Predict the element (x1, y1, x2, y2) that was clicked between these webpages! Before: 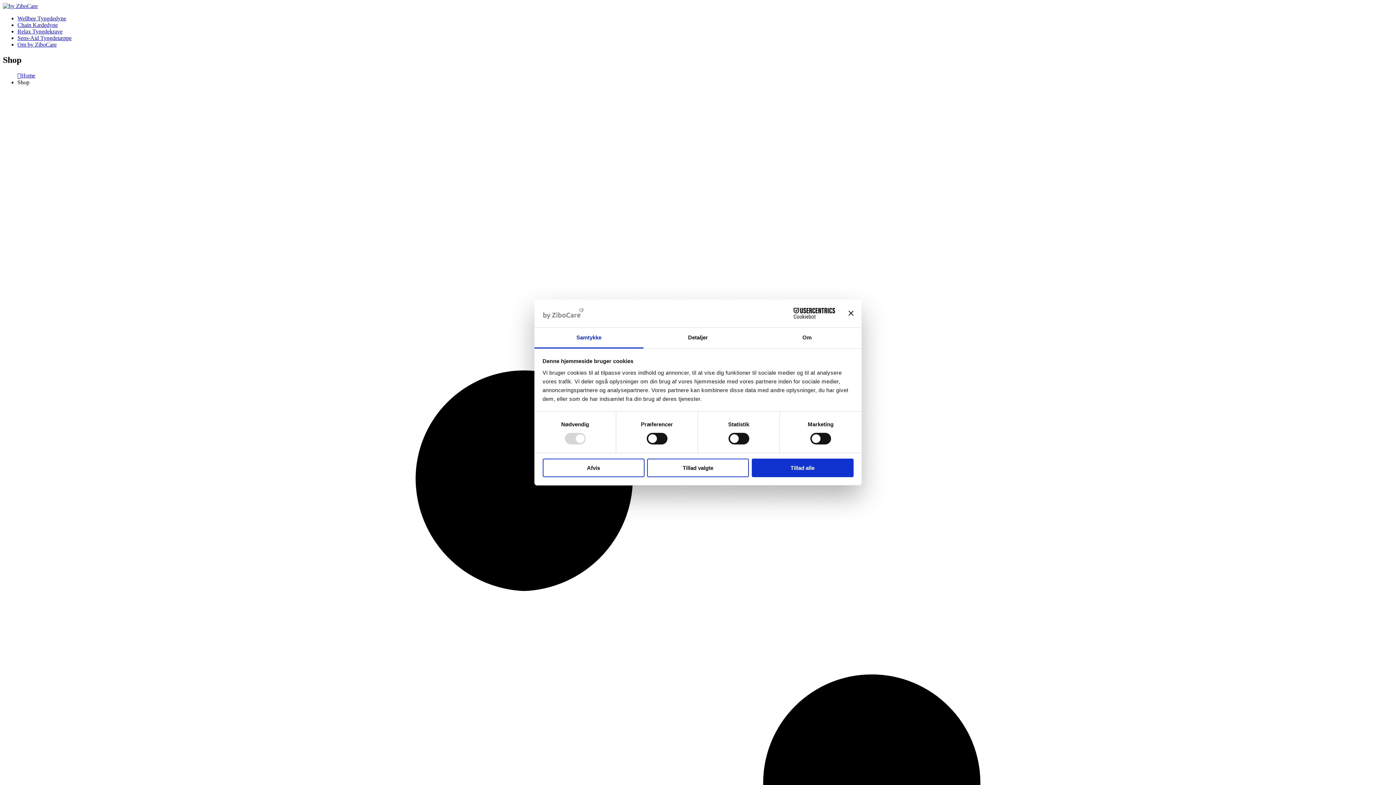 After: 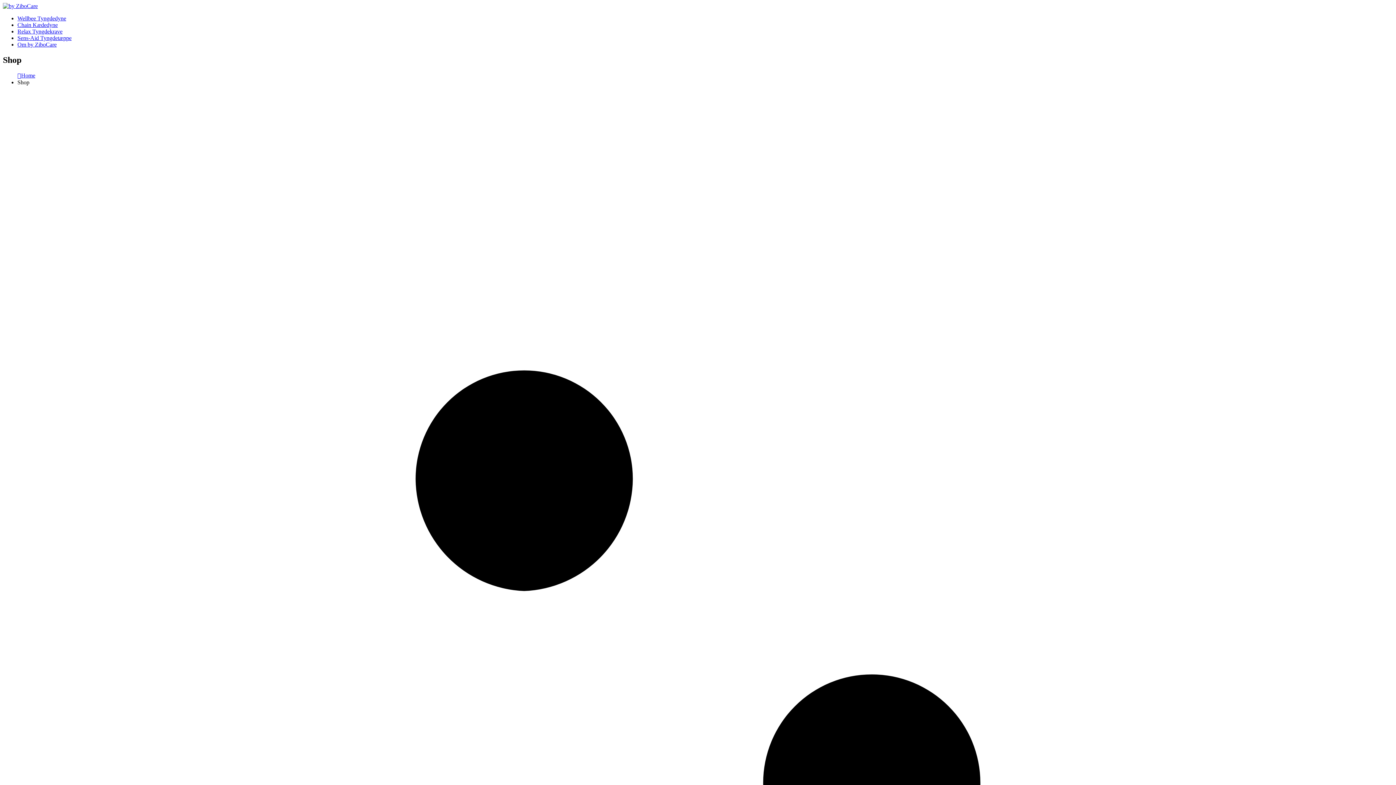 Action: bbox: (542, 458, 644, 477) label: Afvis